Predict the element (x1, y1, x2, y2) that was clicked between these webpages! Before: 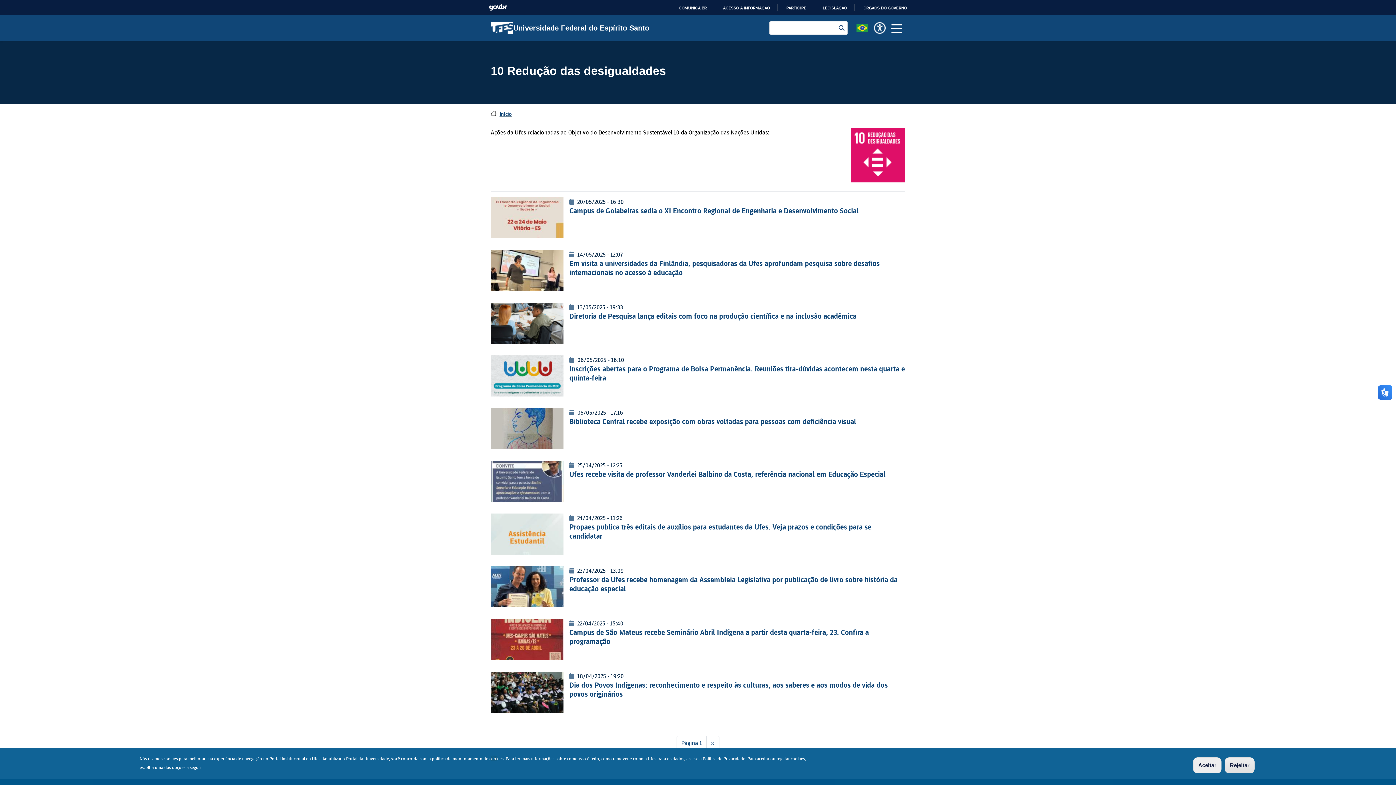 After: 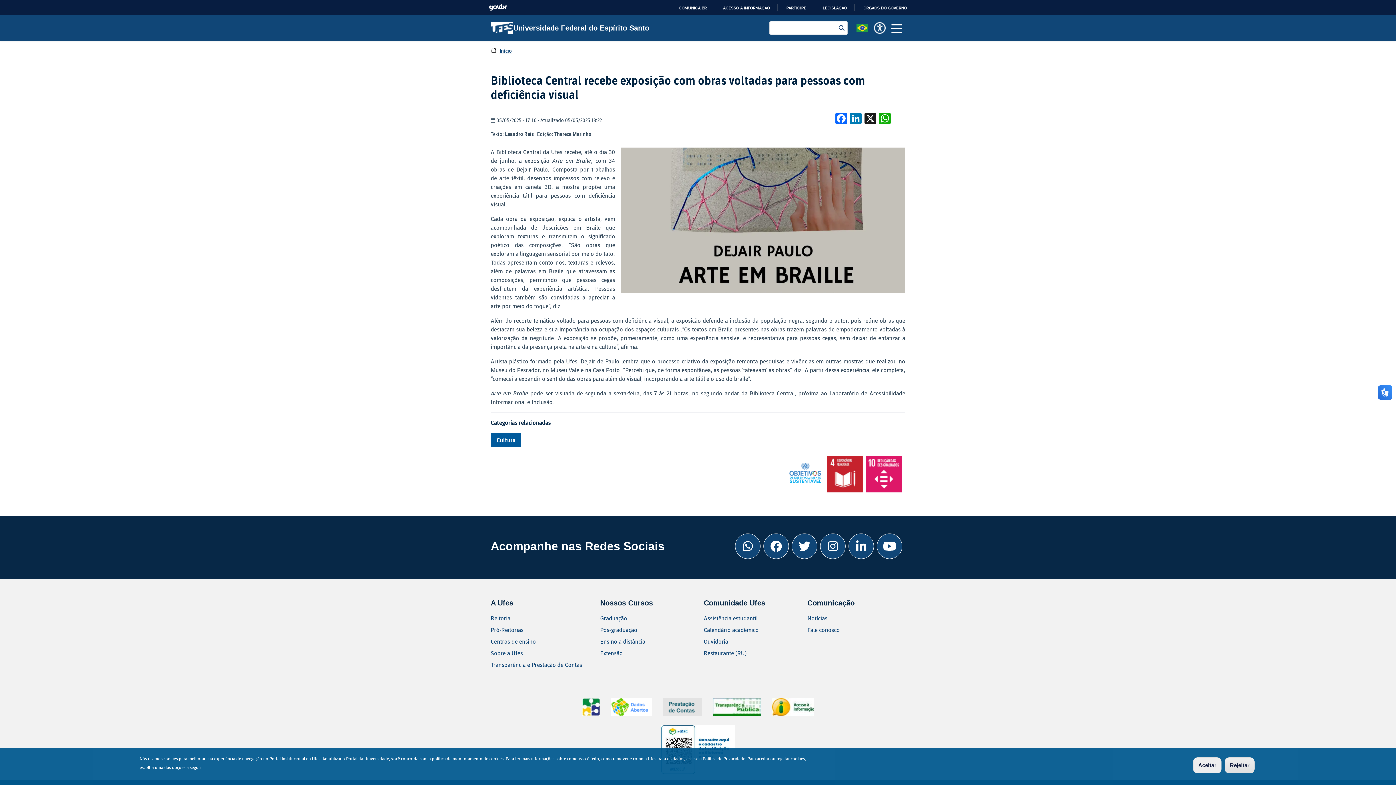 Action: label: Biblioteca Central recebe exposição com obras voltadas para pessoas com deficiência visual bbox: (569, 416, 856, 426)